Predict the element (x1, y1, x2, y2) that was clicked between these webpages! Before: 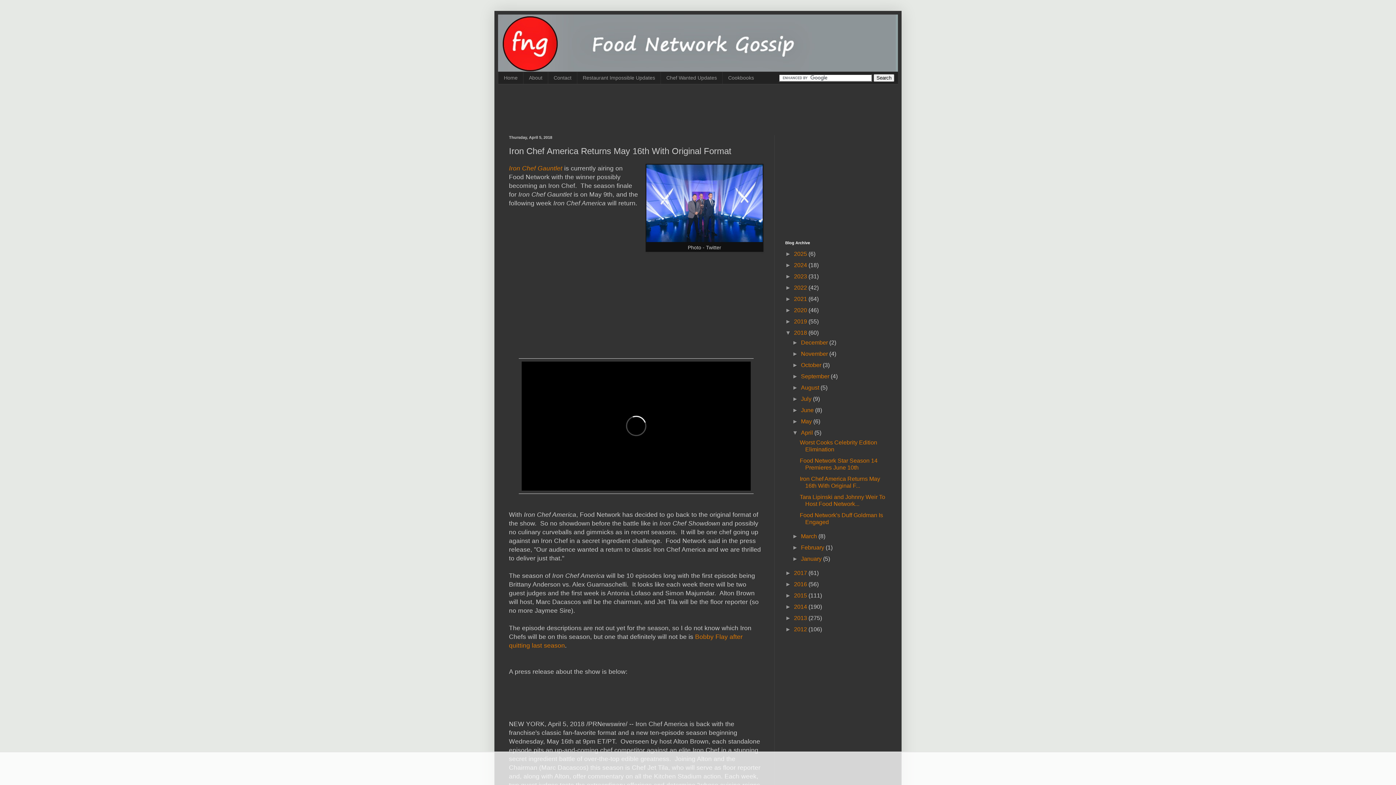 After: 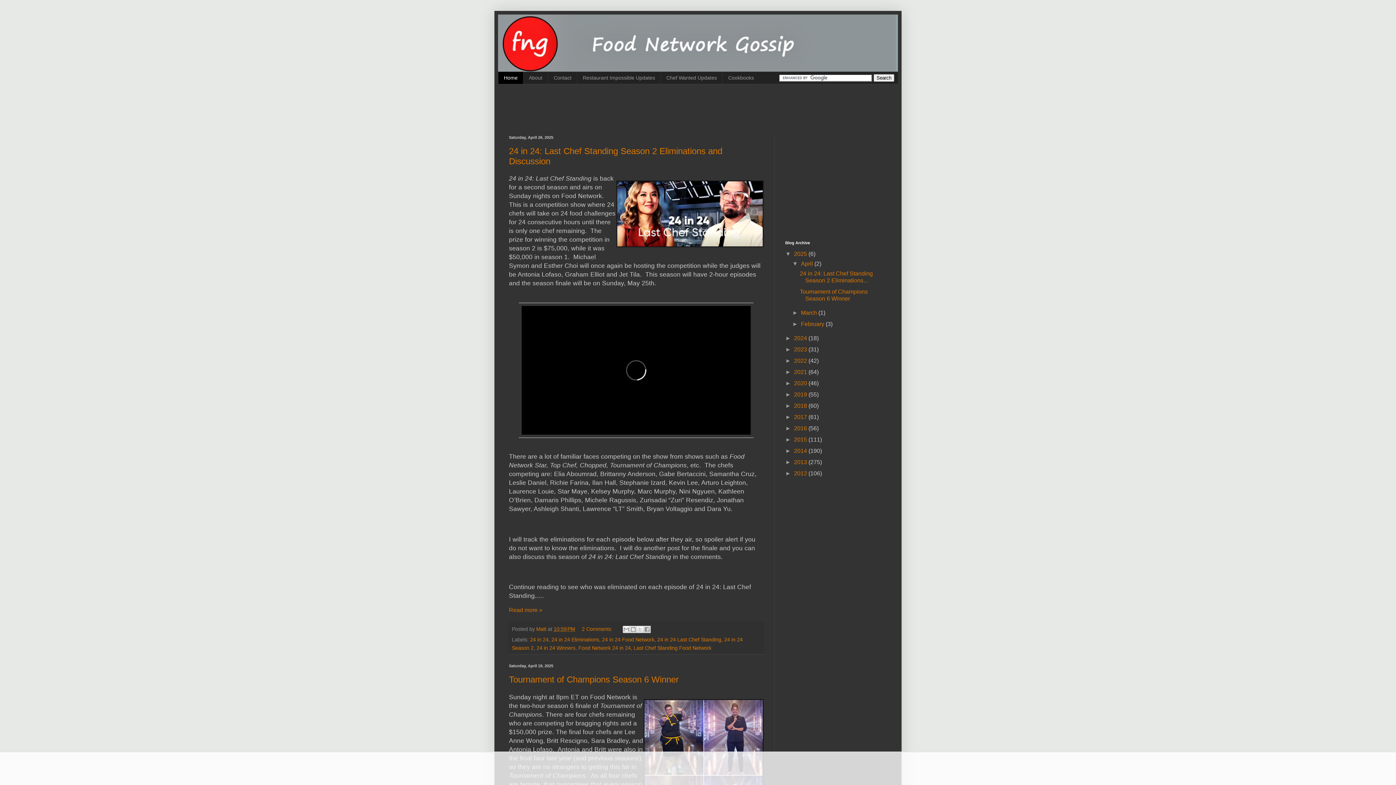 Action: label: Home bbox: (498, 72, 523, 83)